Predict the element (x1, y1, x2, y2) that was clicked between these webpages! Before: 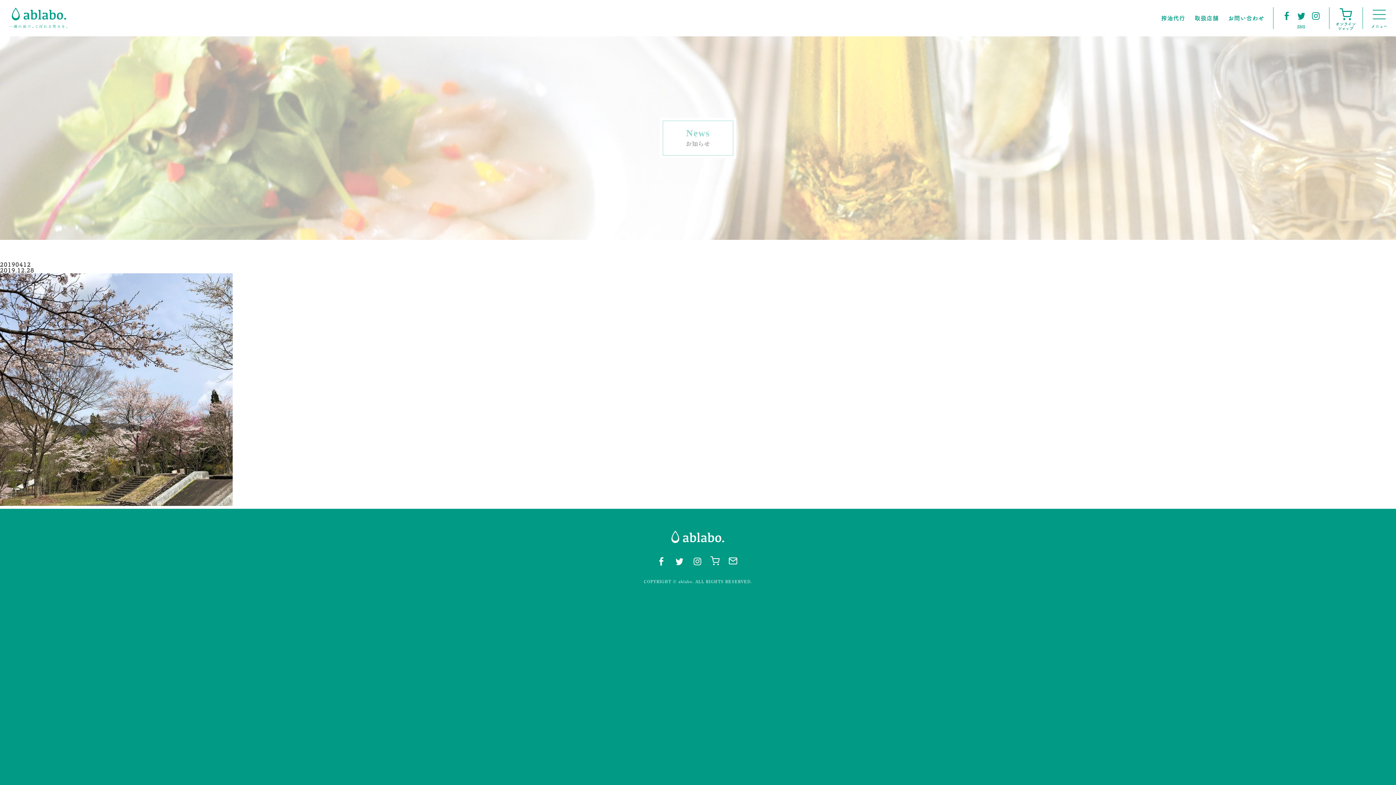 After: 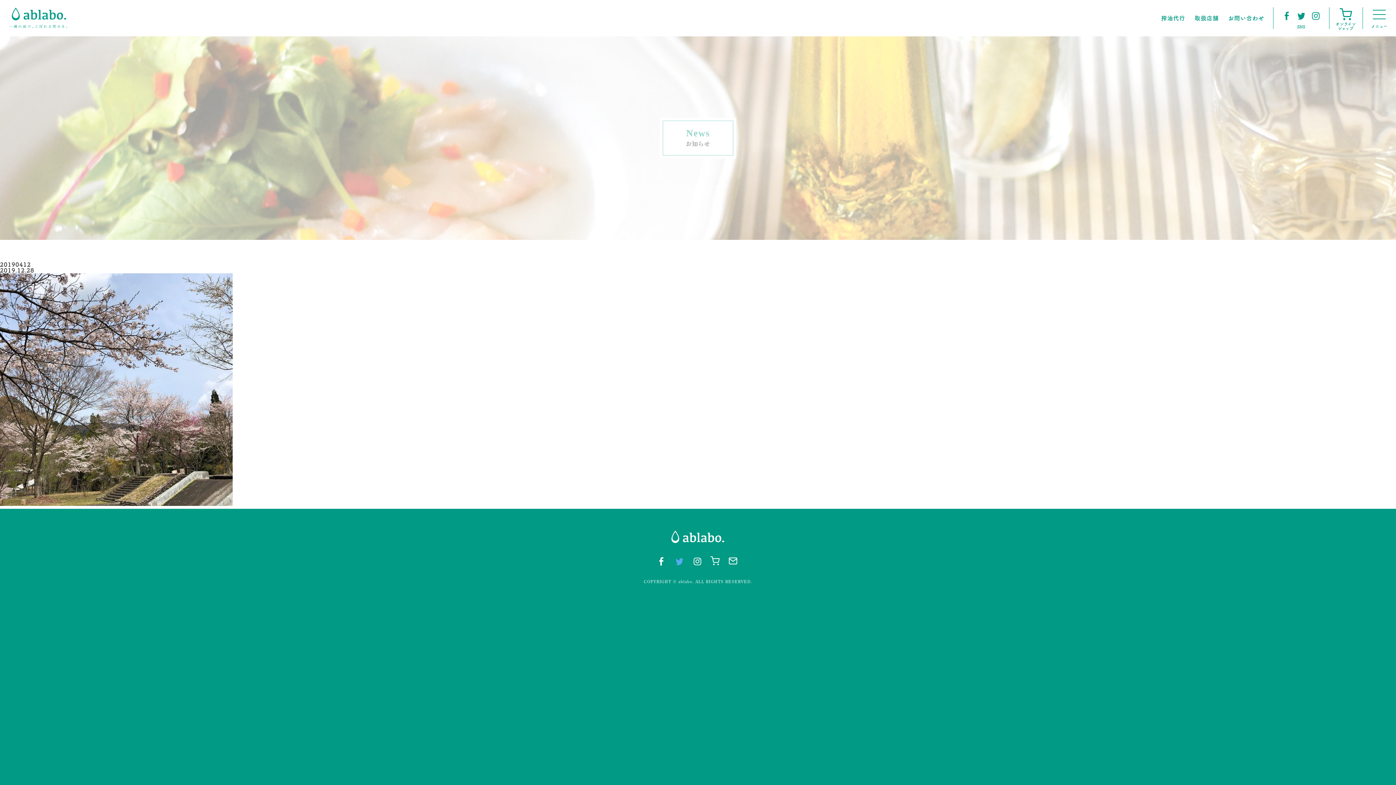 Action: bbox: (674, 555, 684, 567)